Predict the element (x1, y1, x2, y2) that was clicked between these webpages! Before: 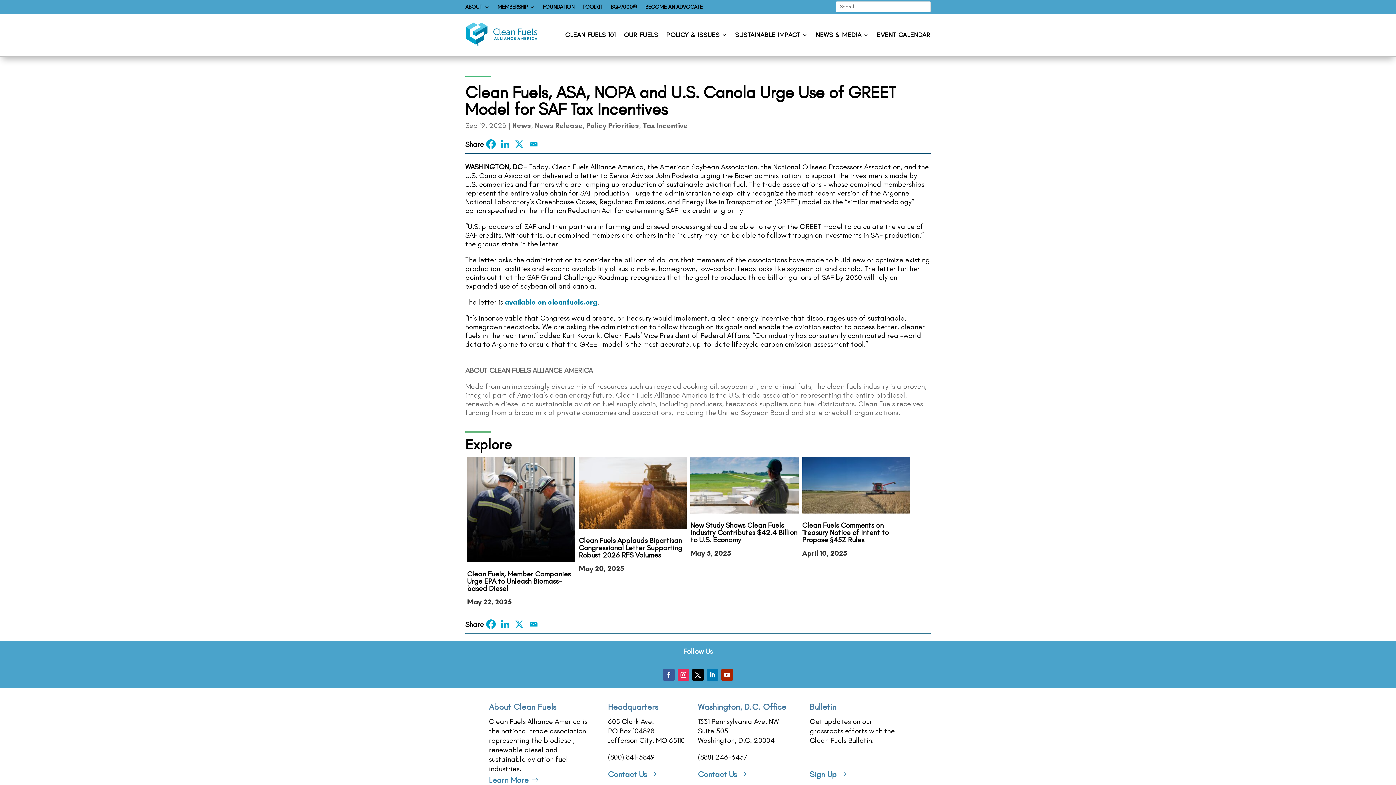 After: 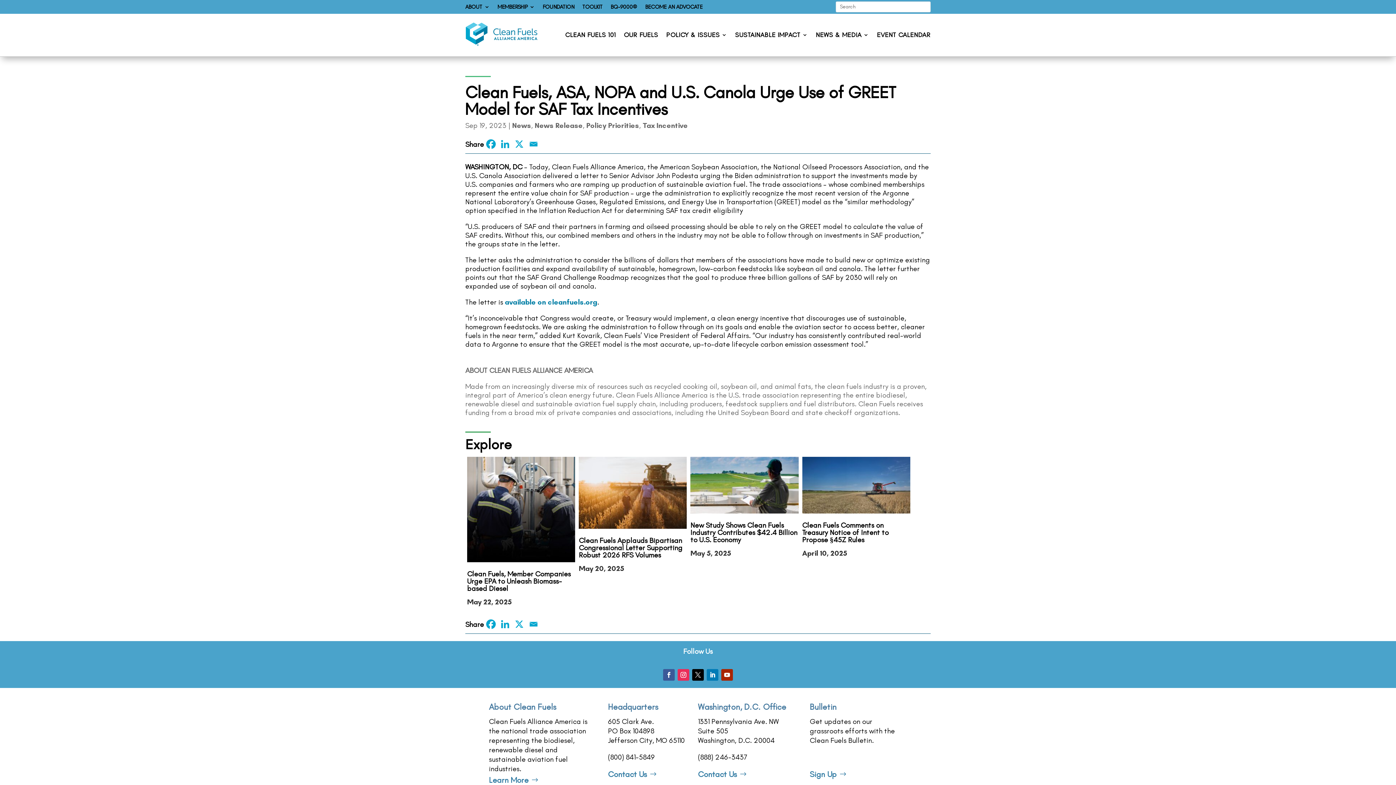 Action: bbox: (692, 669, 704, 681)